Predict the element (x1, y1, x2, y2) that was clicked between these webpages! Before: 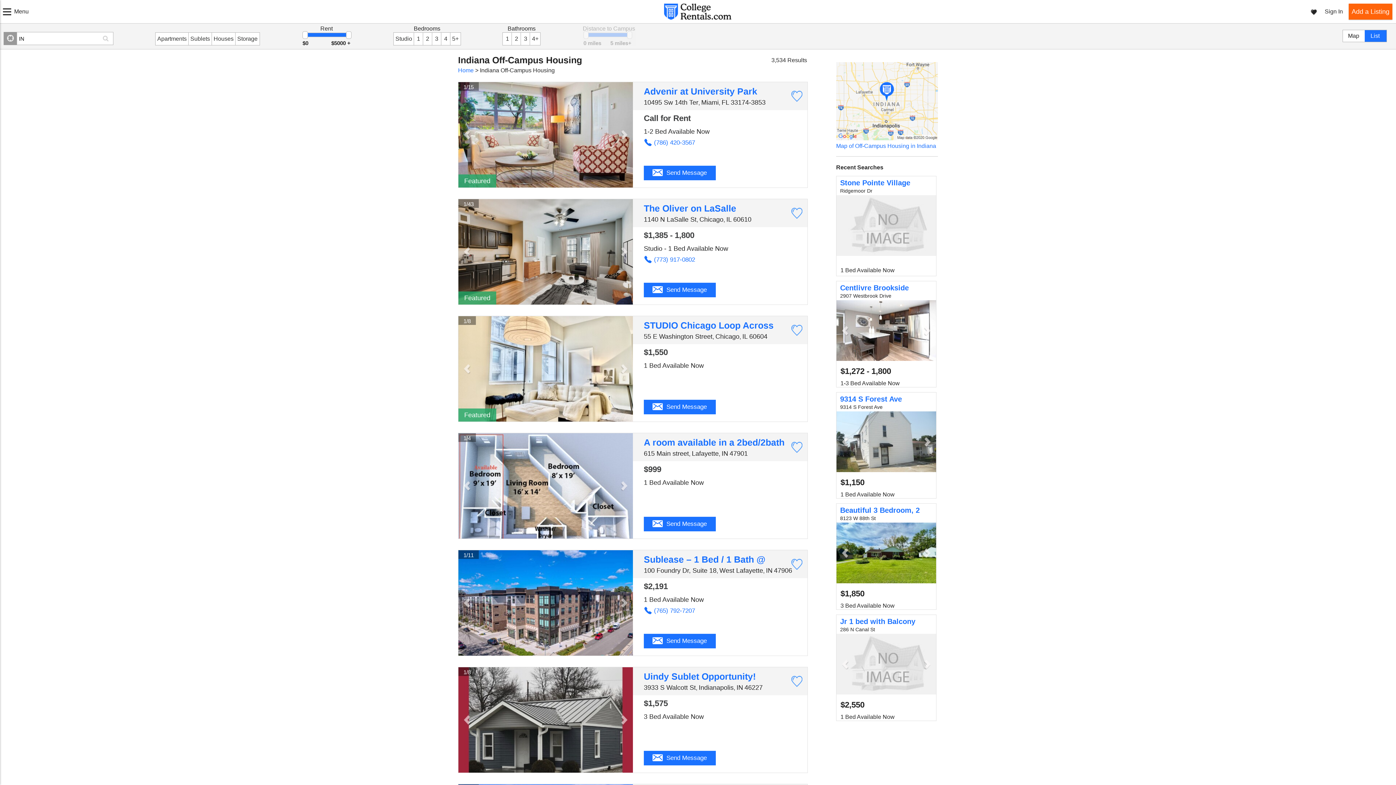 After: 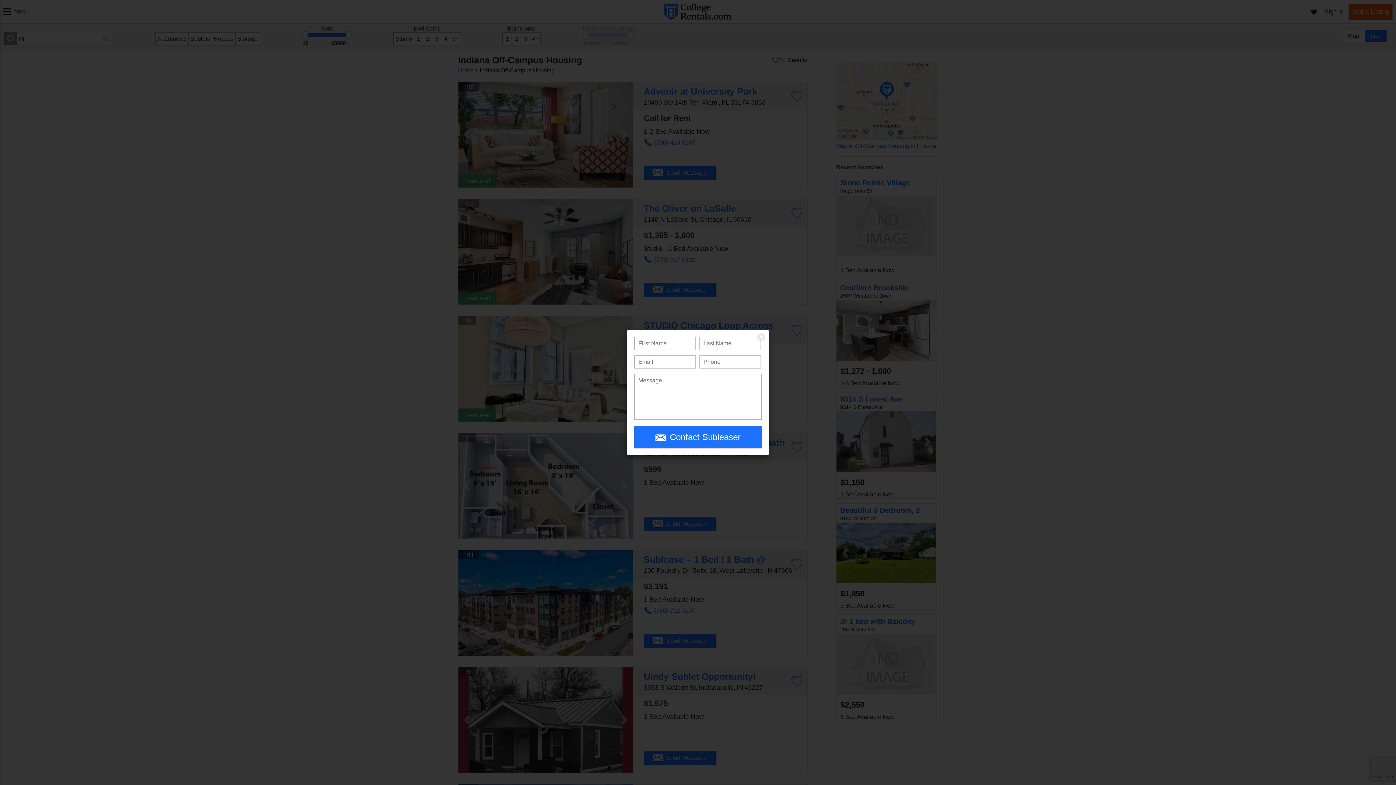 Action: label:  Send Message bbox: (644, 751, 715, 765)